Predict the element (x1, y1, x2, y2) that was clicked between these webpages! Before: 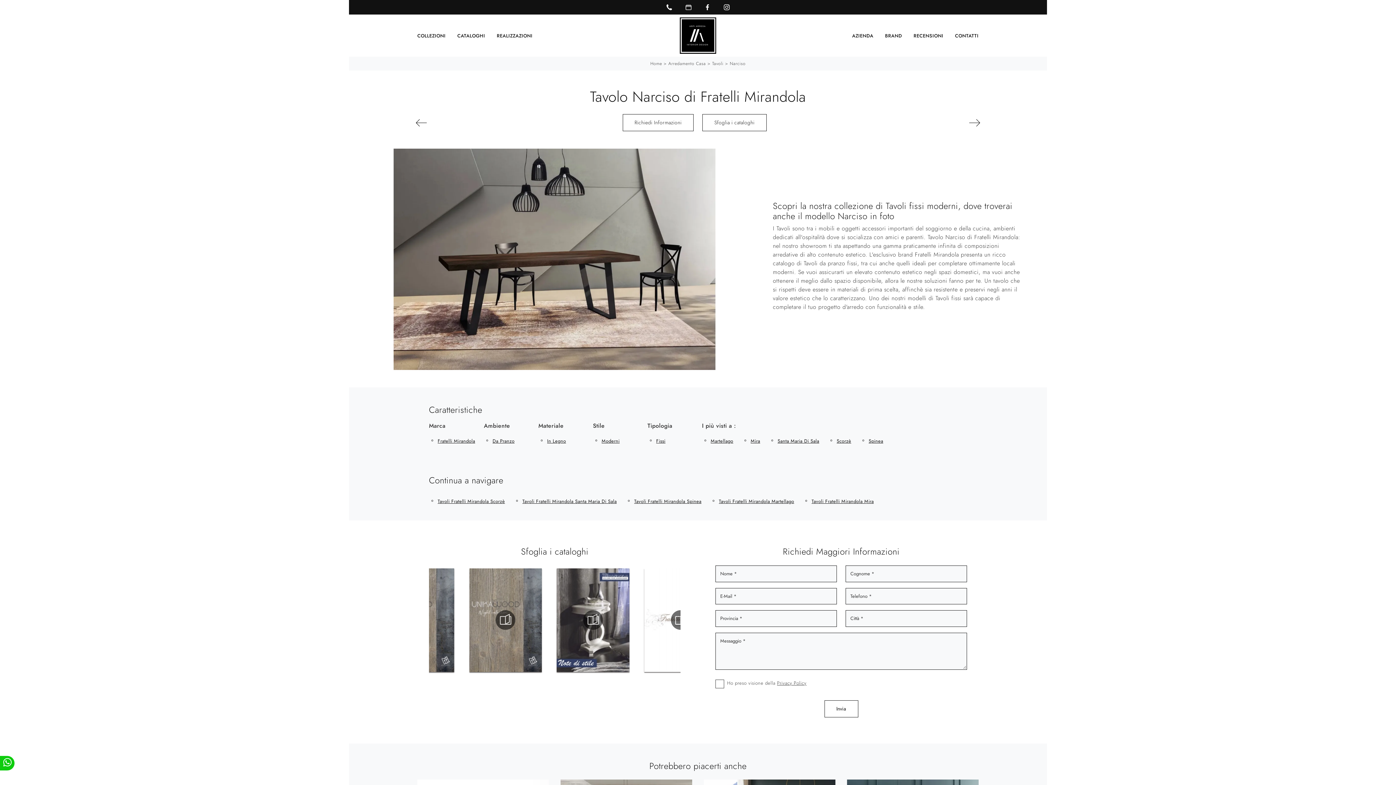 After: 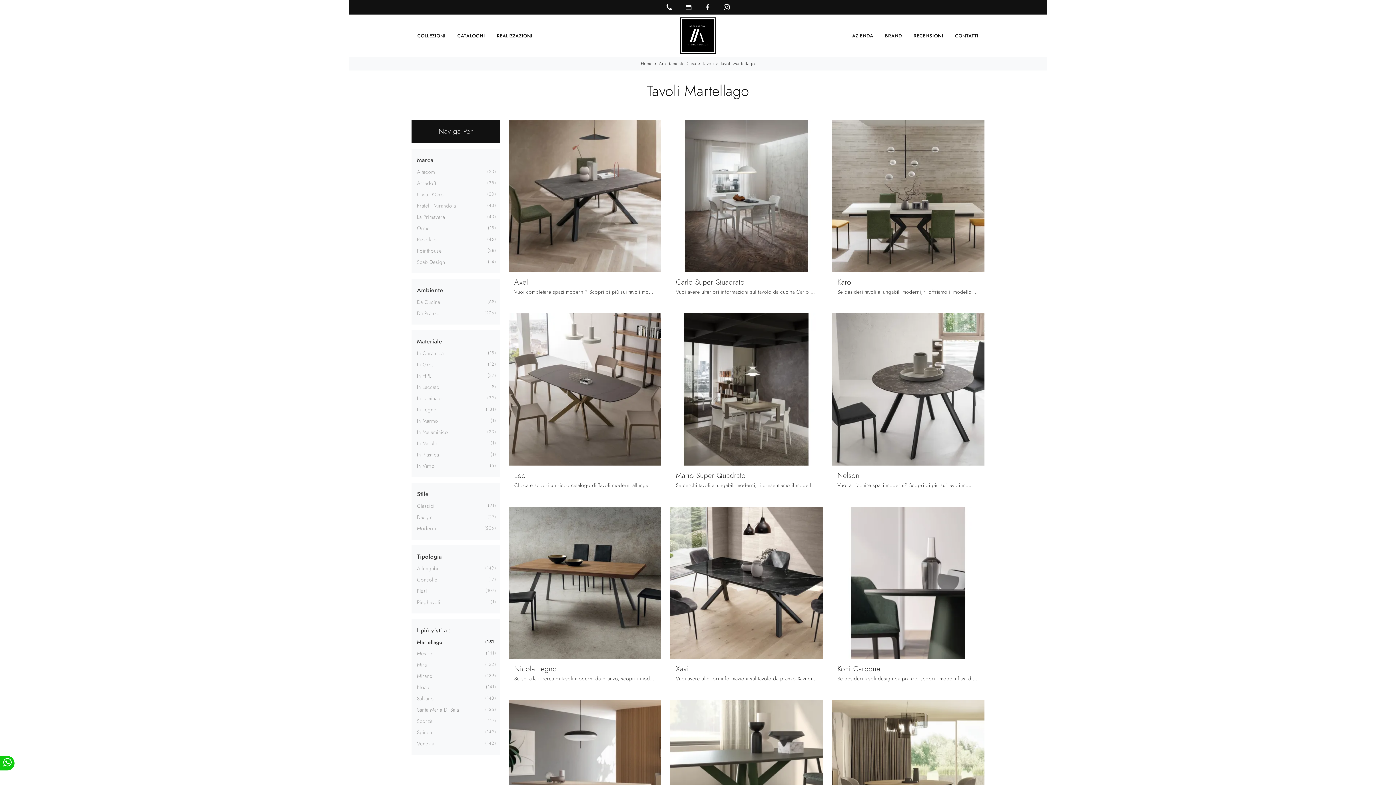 Action: label: Martellago bbox: (702, 434, 742, 448)